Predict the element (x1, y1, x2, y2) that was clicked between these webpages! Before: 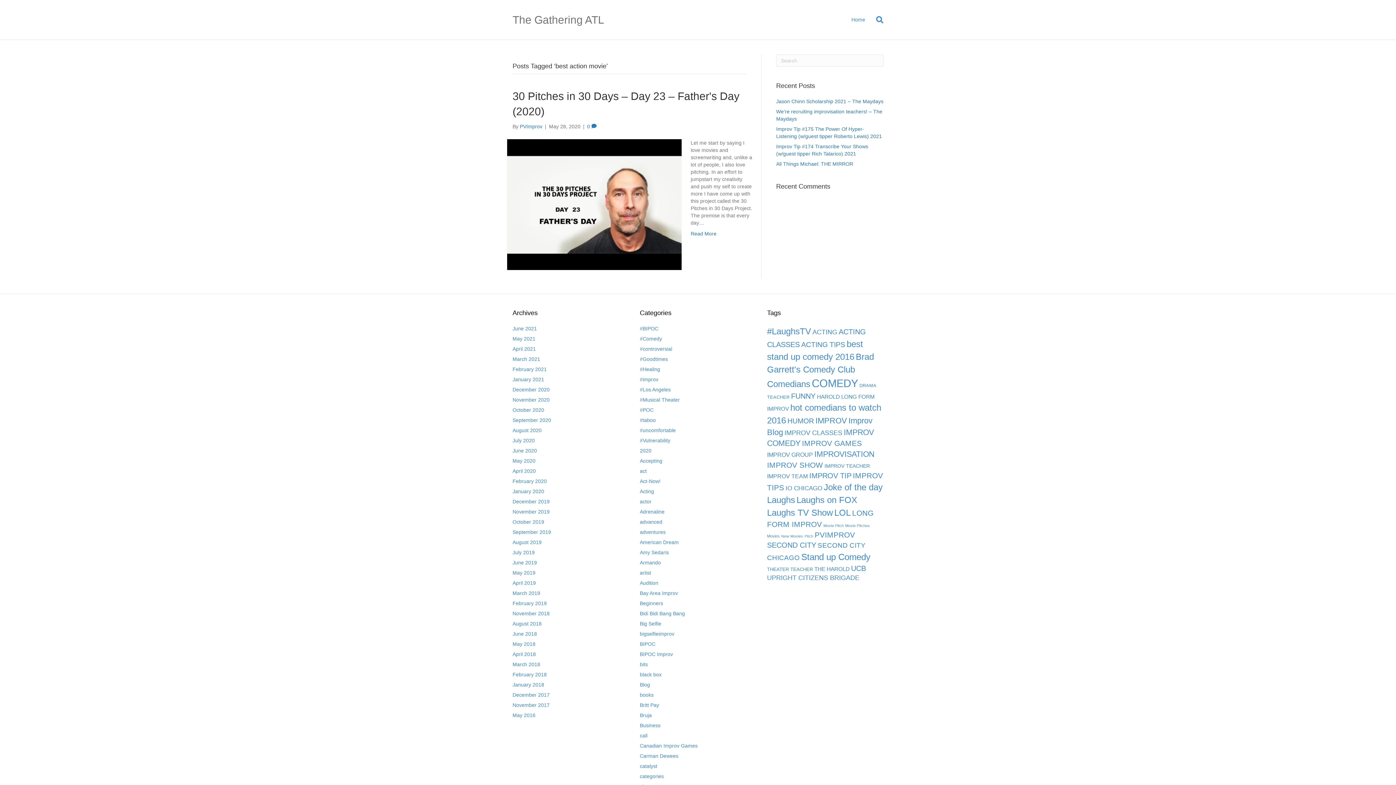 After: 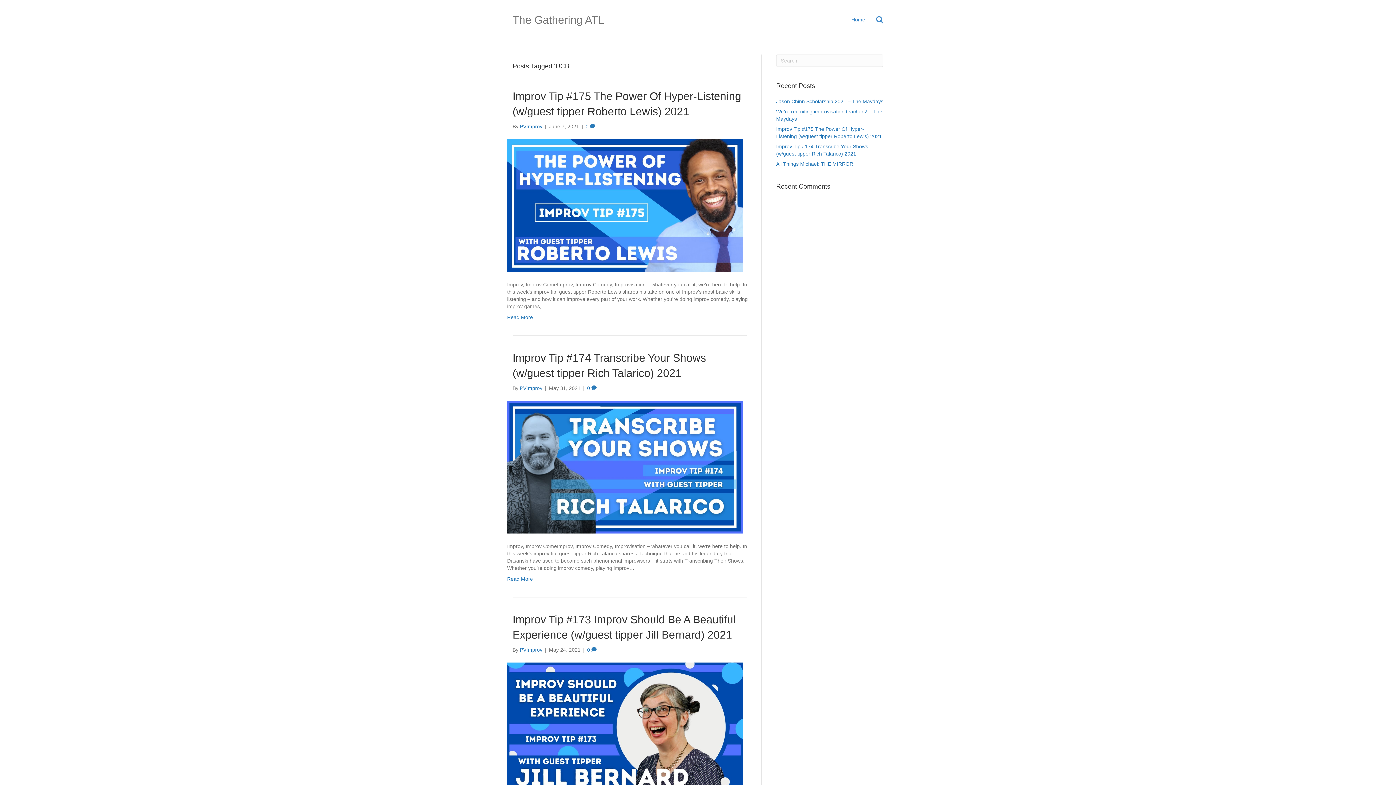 Action: label: UCB (84 items) bbox: (851, 564, 866, 572)